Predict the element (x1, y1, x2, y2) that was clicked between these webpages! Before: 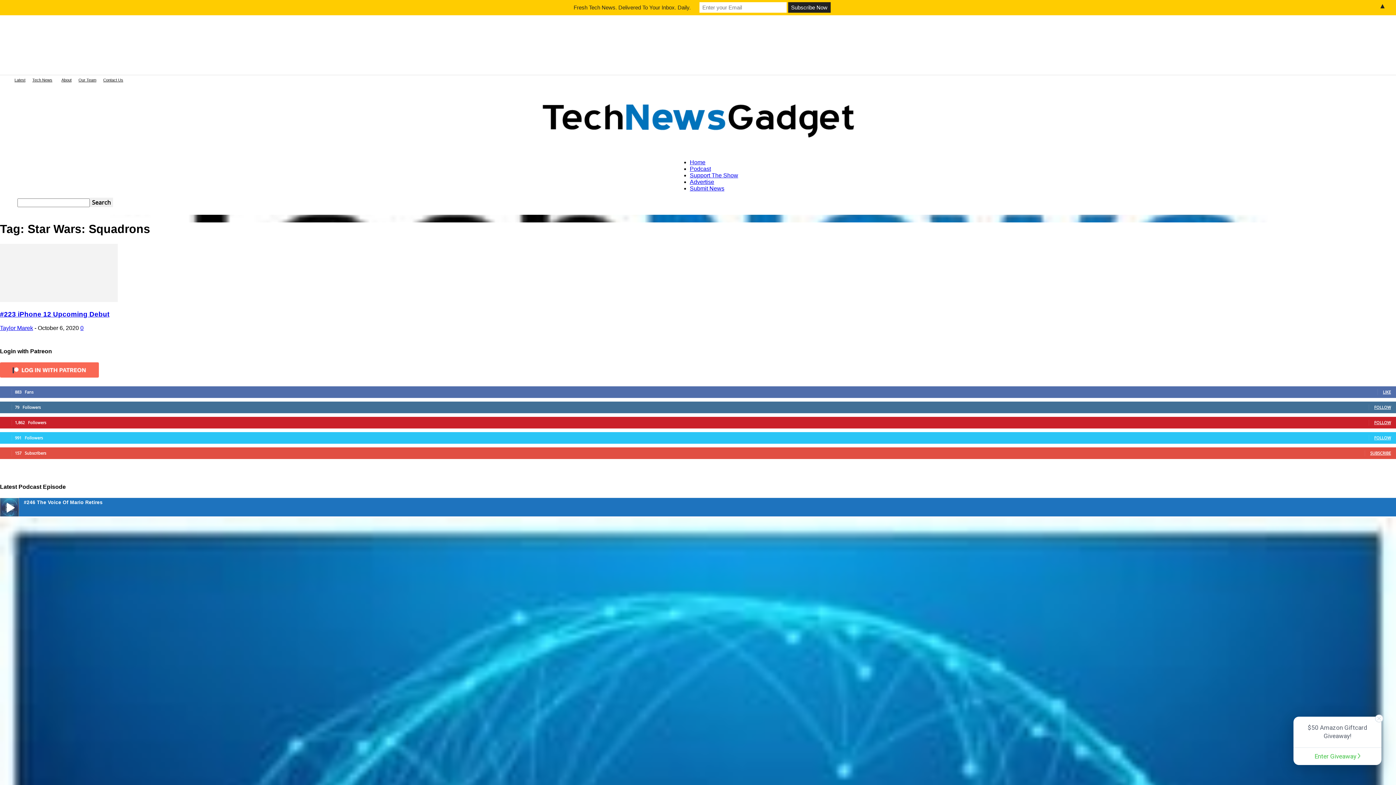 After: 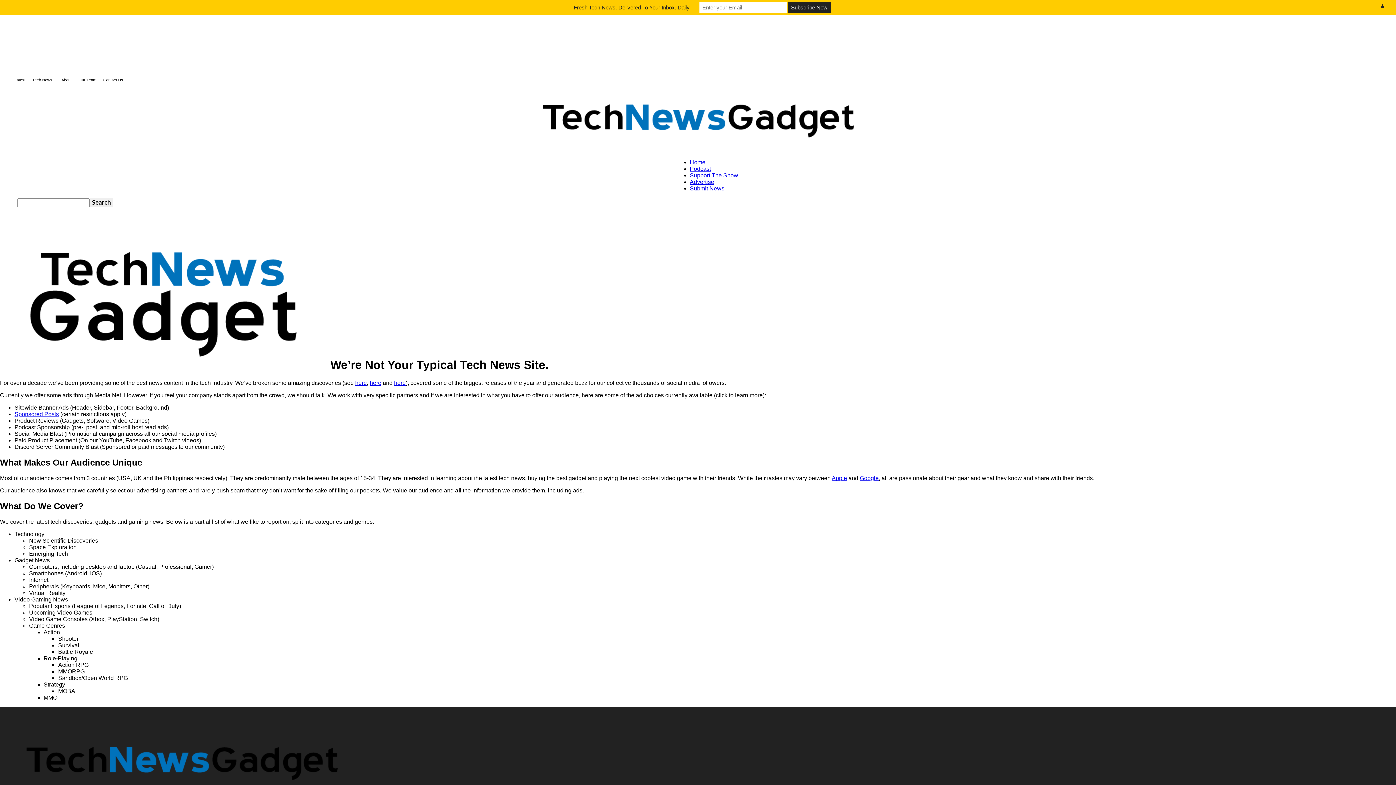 Action: label: Advertise bbox: (690, 163, 714, 169)